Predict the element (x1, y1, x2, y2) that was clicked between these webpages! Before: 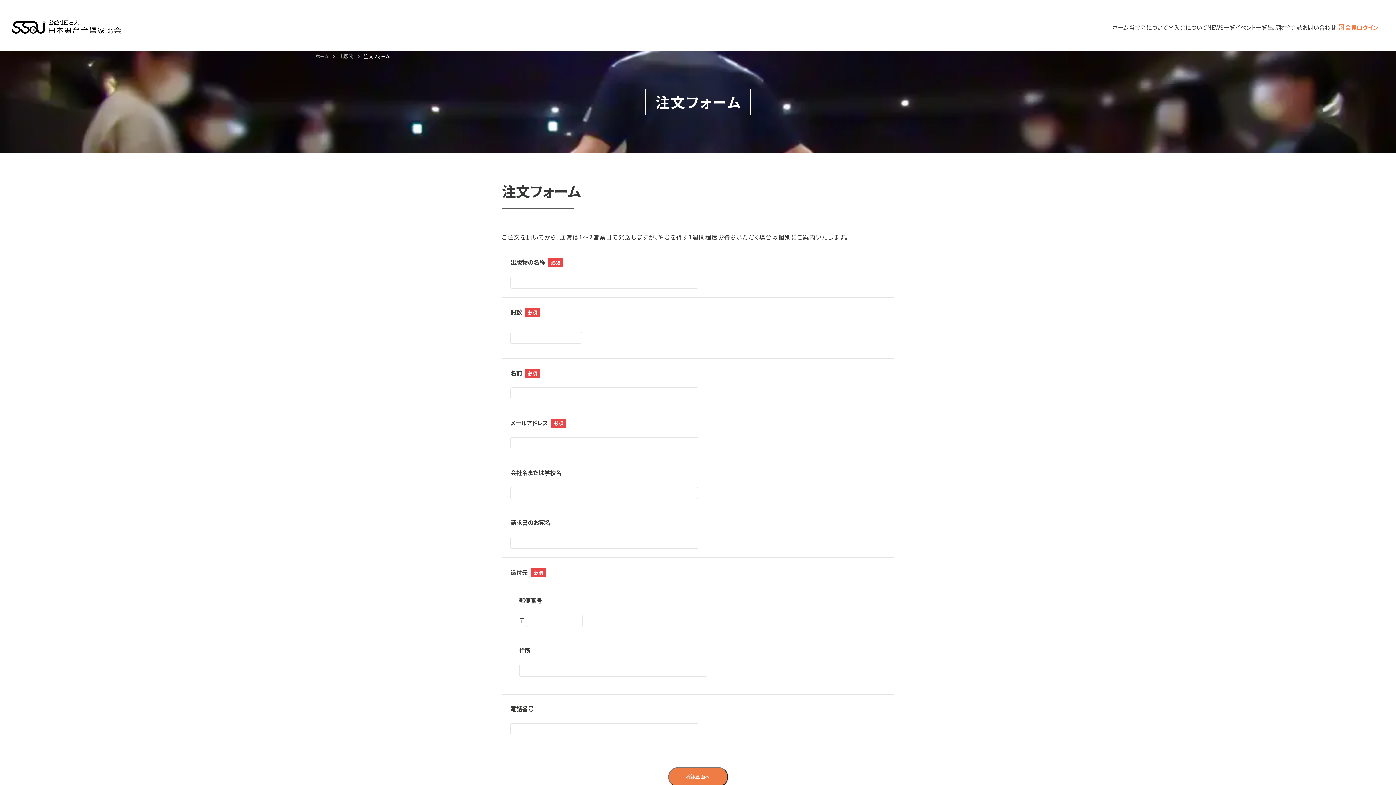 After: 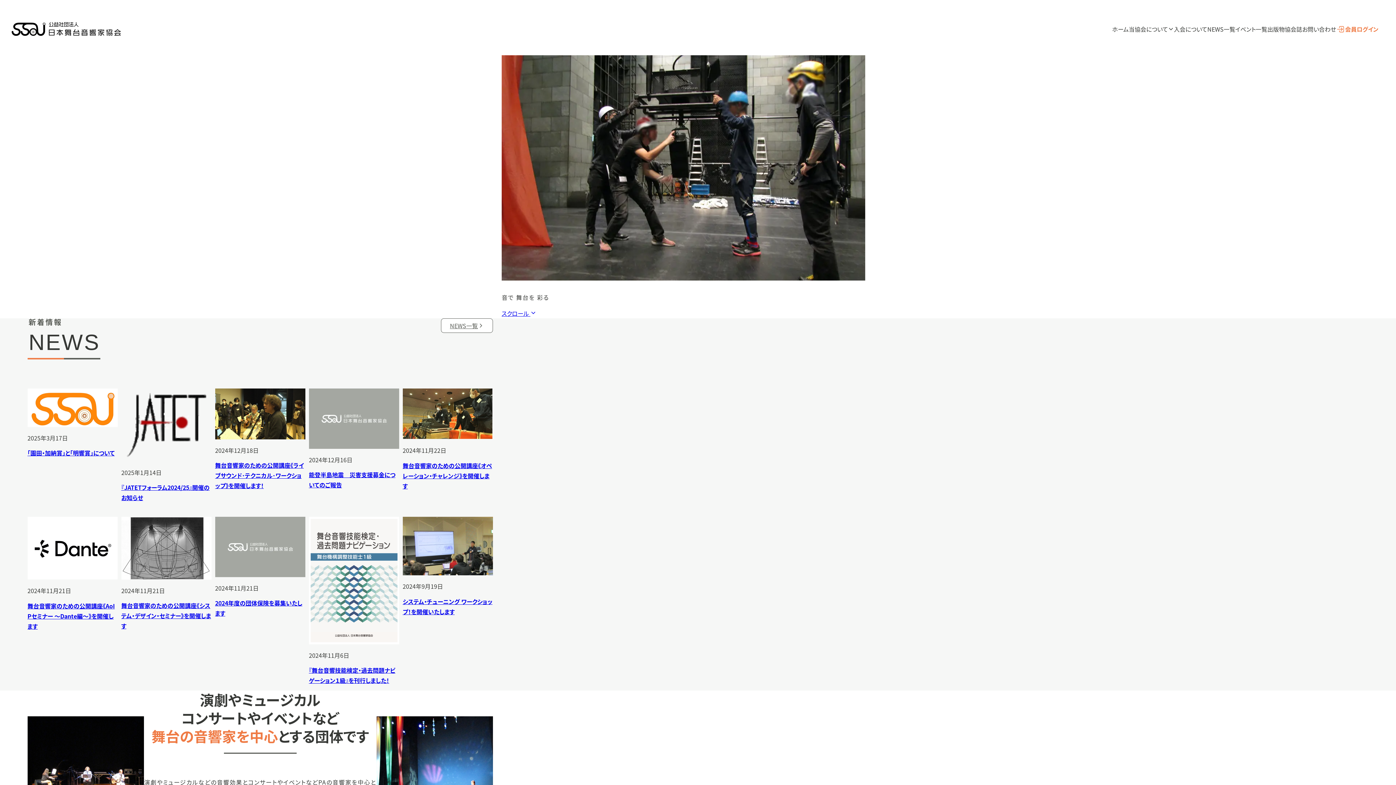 Action: bbox: (312, 51, 331, 61) label: ホーム